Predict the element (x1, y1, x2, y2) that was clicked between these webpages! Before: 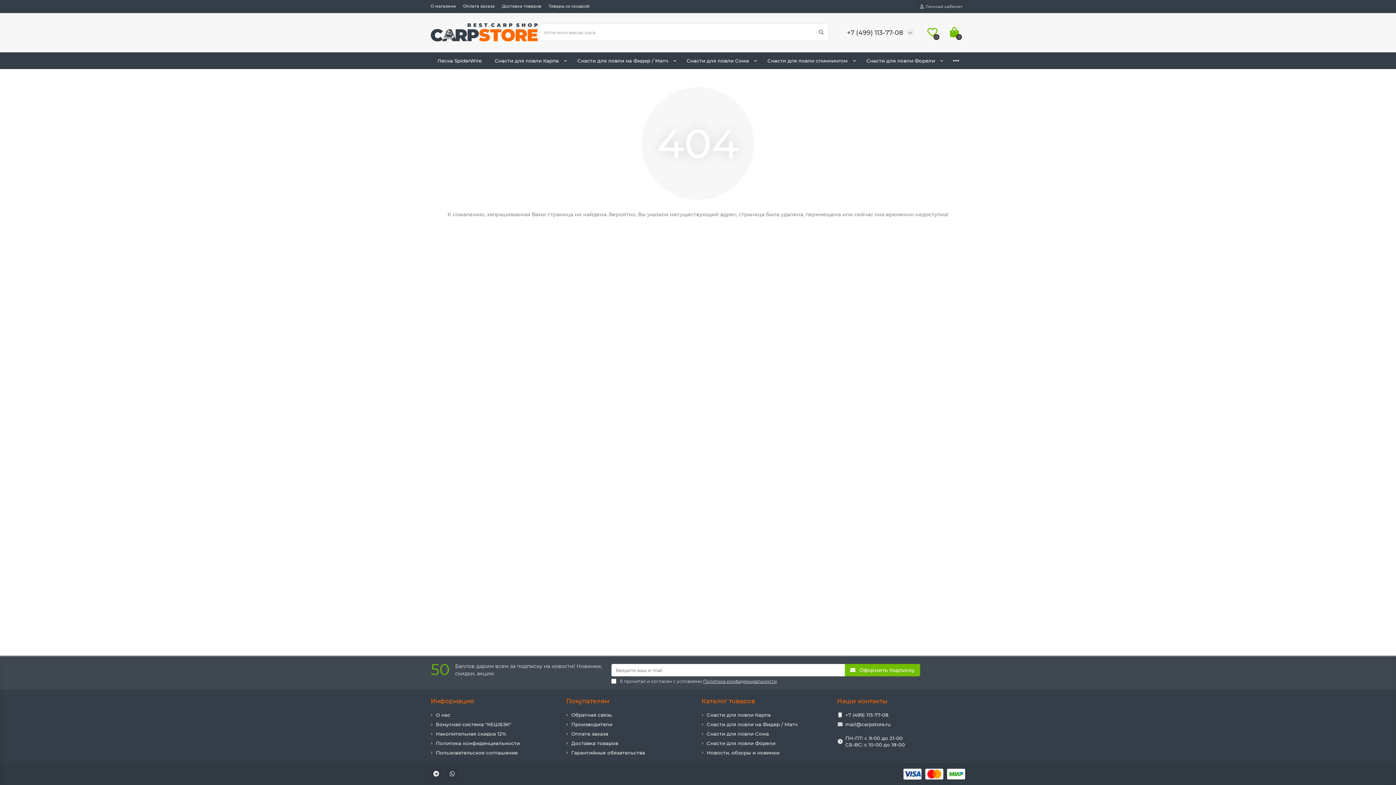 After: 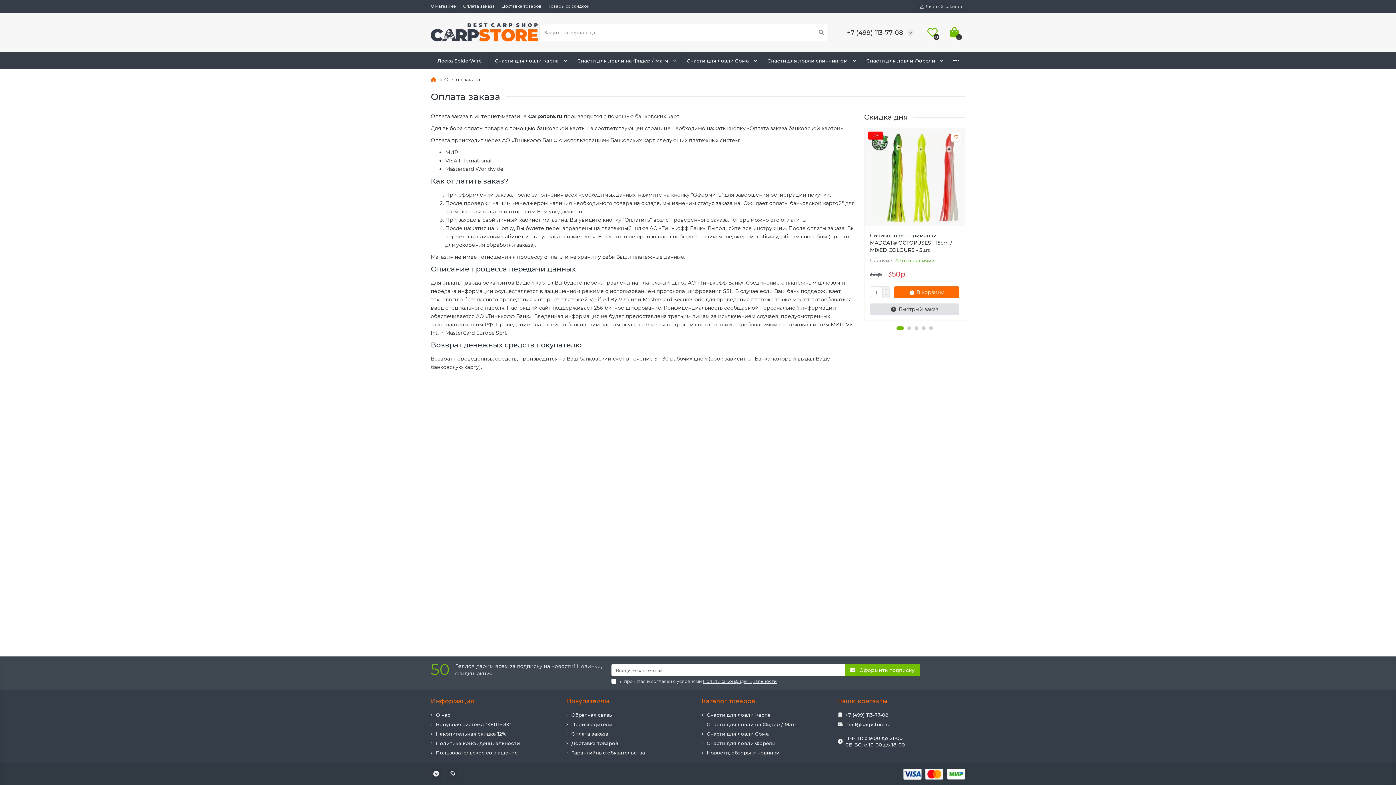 Action: bbox: (463, 3, 494, 9) label: Оплата заказа